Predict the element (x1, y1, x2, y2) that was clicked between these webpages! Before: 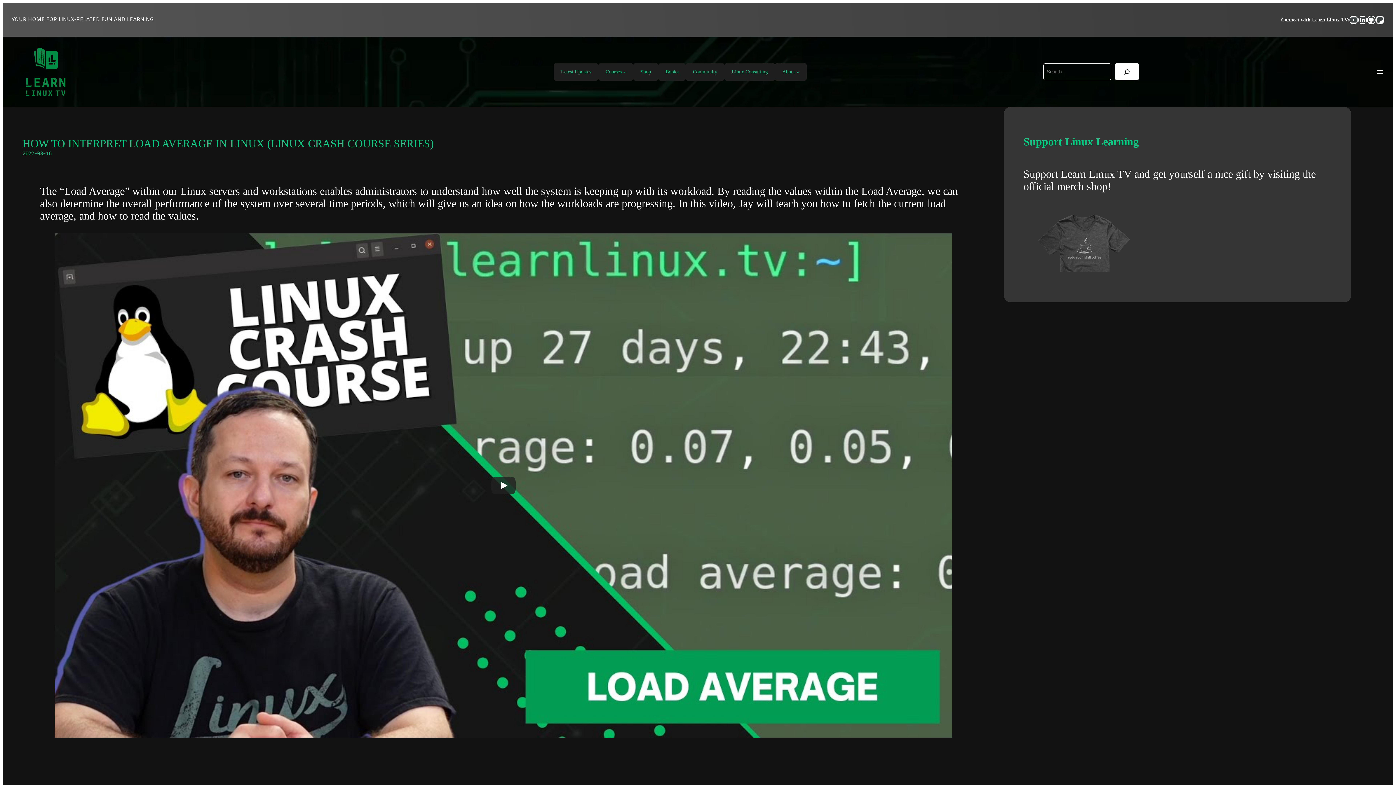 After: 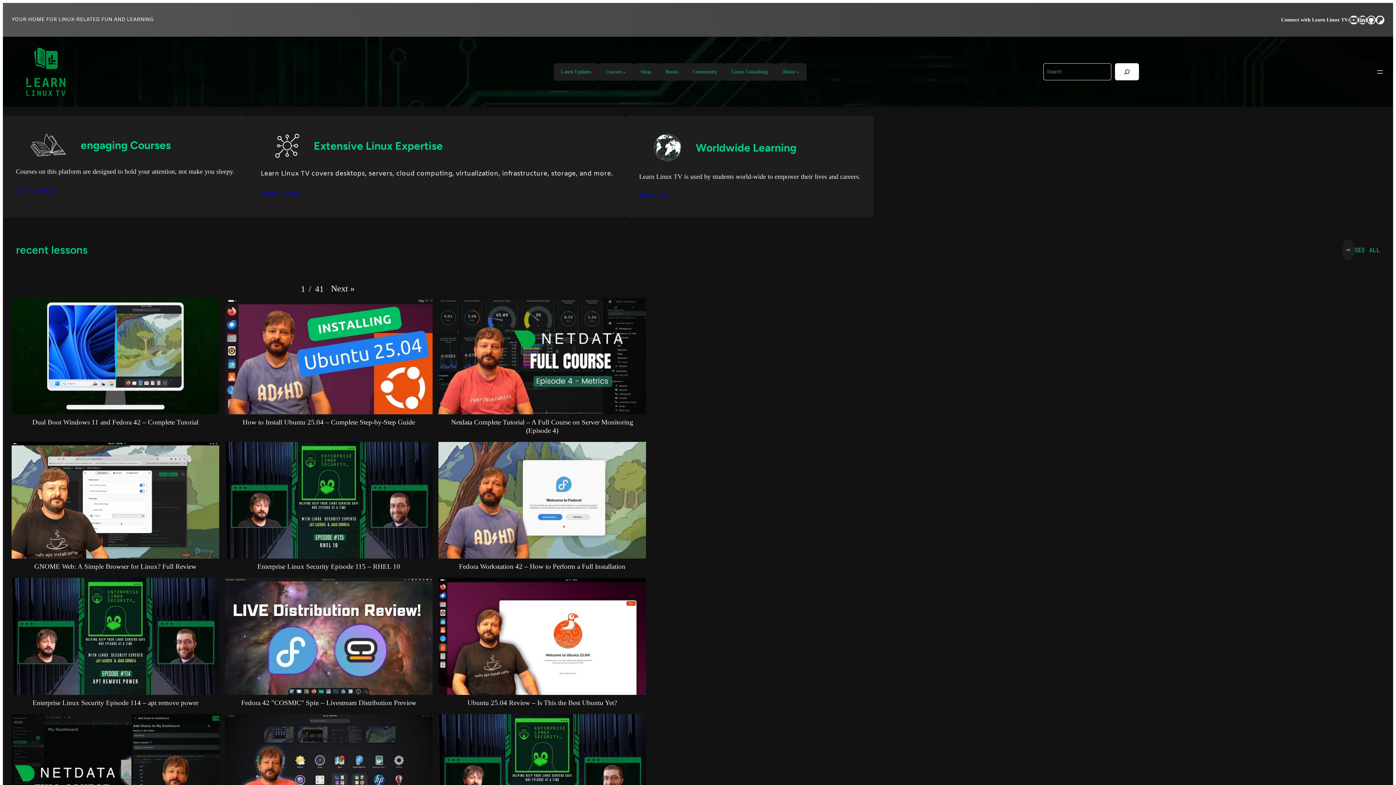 Action: bbox: (26, 47, 65, 96)